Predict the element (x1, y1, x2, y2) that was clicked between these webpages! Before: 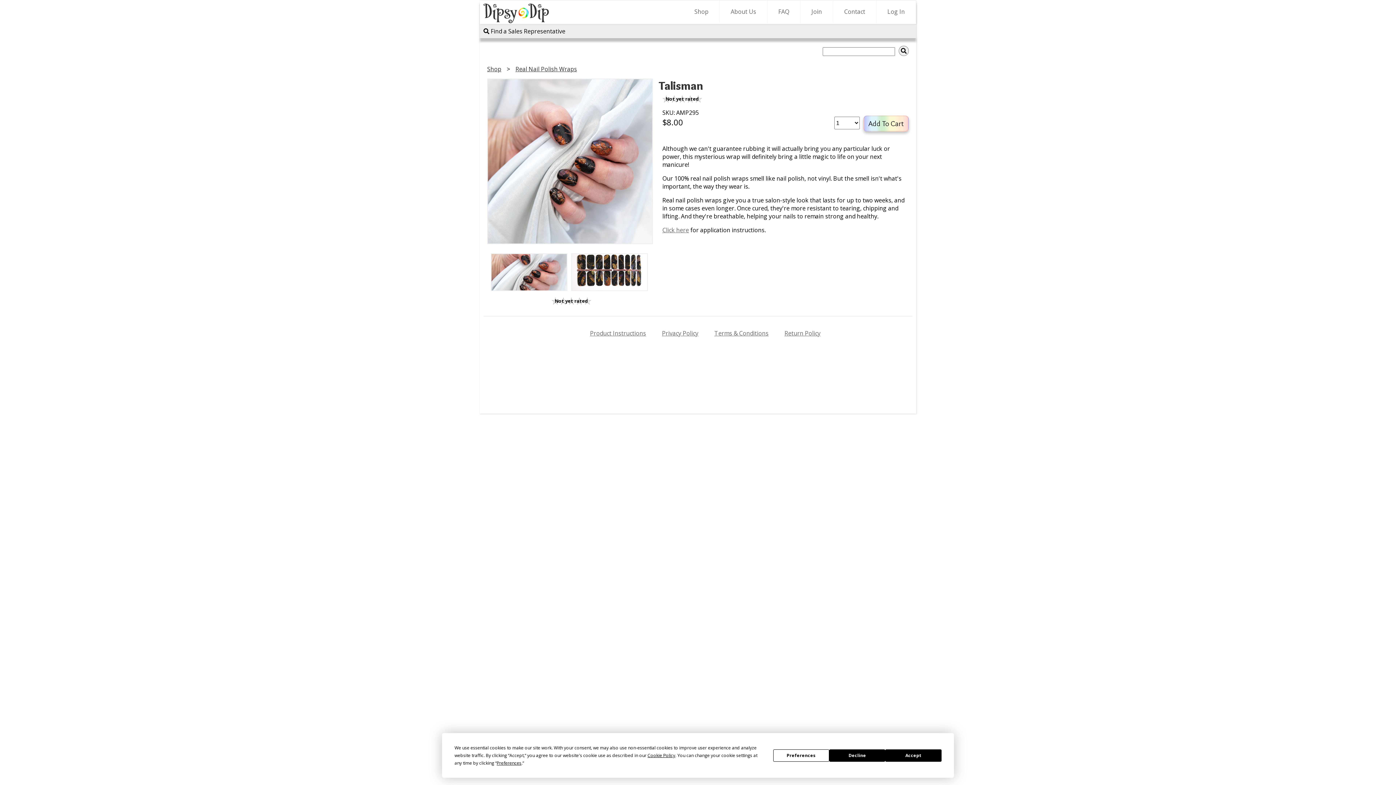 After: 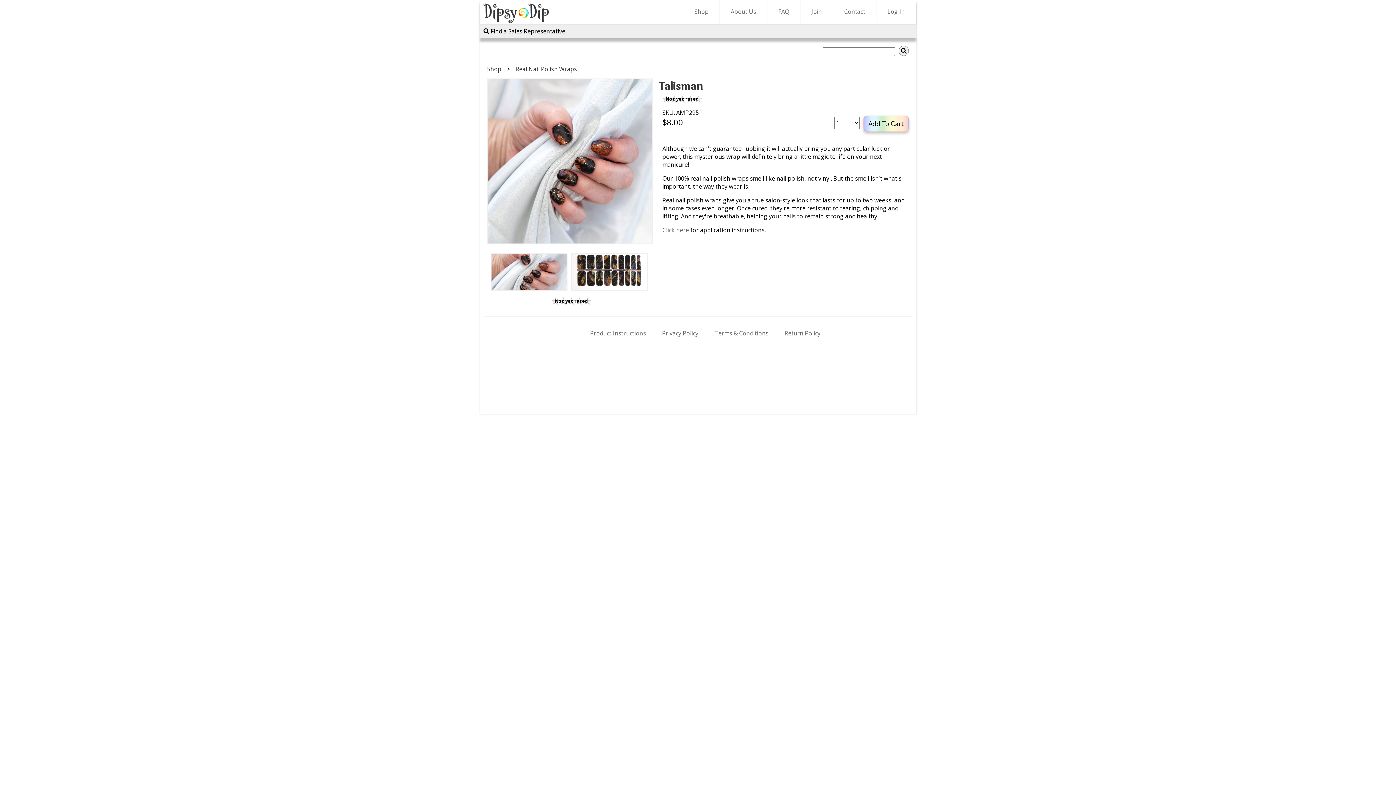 Action: bbox: (885, 749, 941, 762) label: Accept